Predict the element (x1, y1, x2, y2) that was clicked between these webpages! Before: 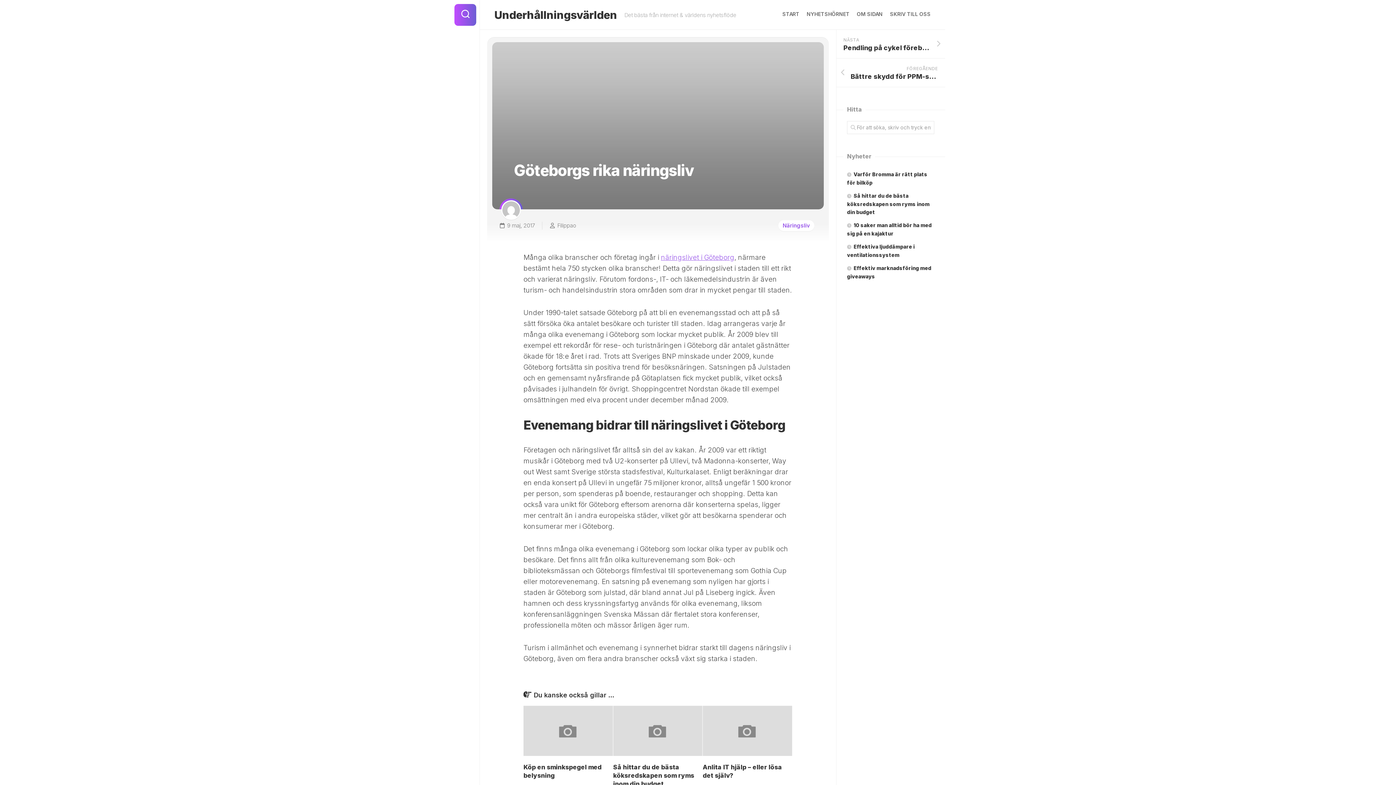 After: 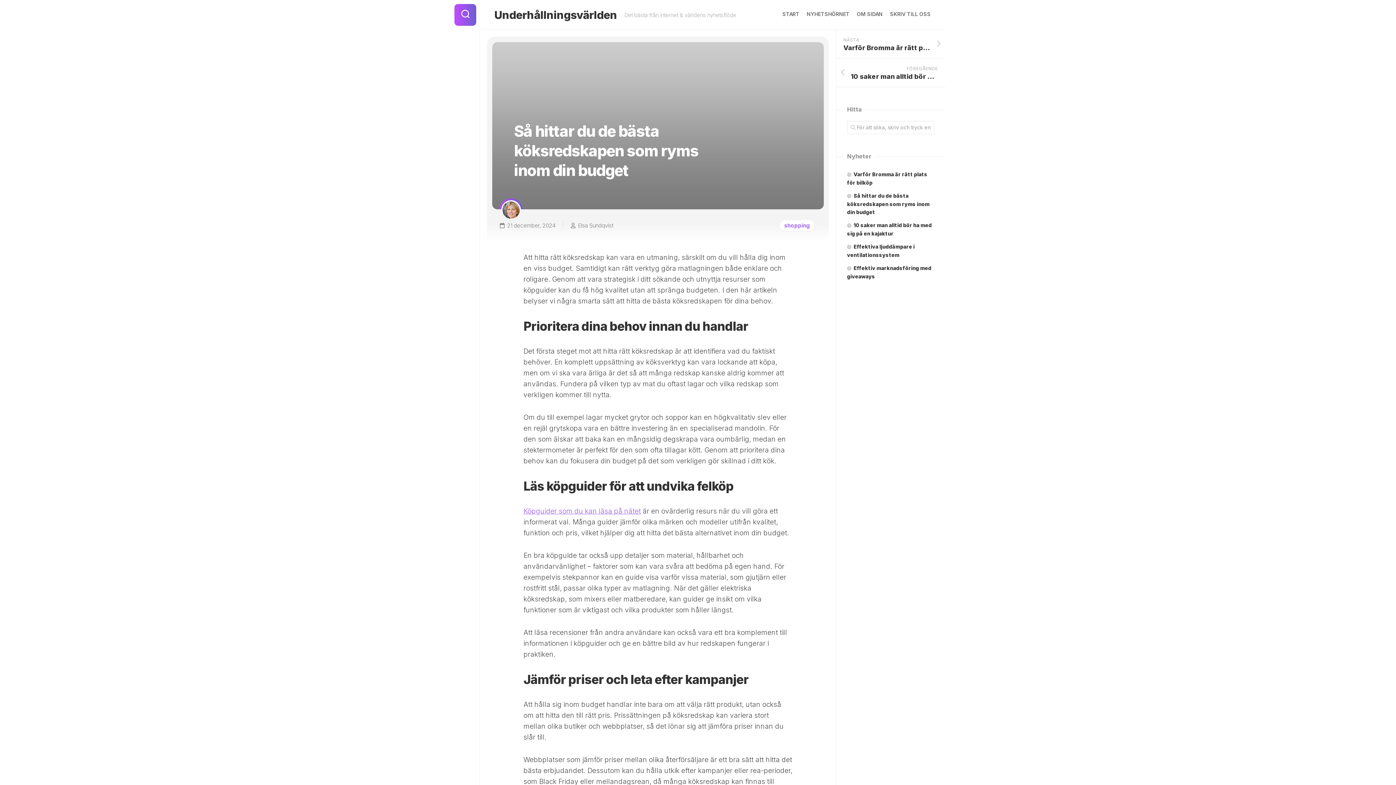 Action: bbox: (847, 192, 929, 215) label: Så hittar du de bästa köksredskapen som ryms inom din budget